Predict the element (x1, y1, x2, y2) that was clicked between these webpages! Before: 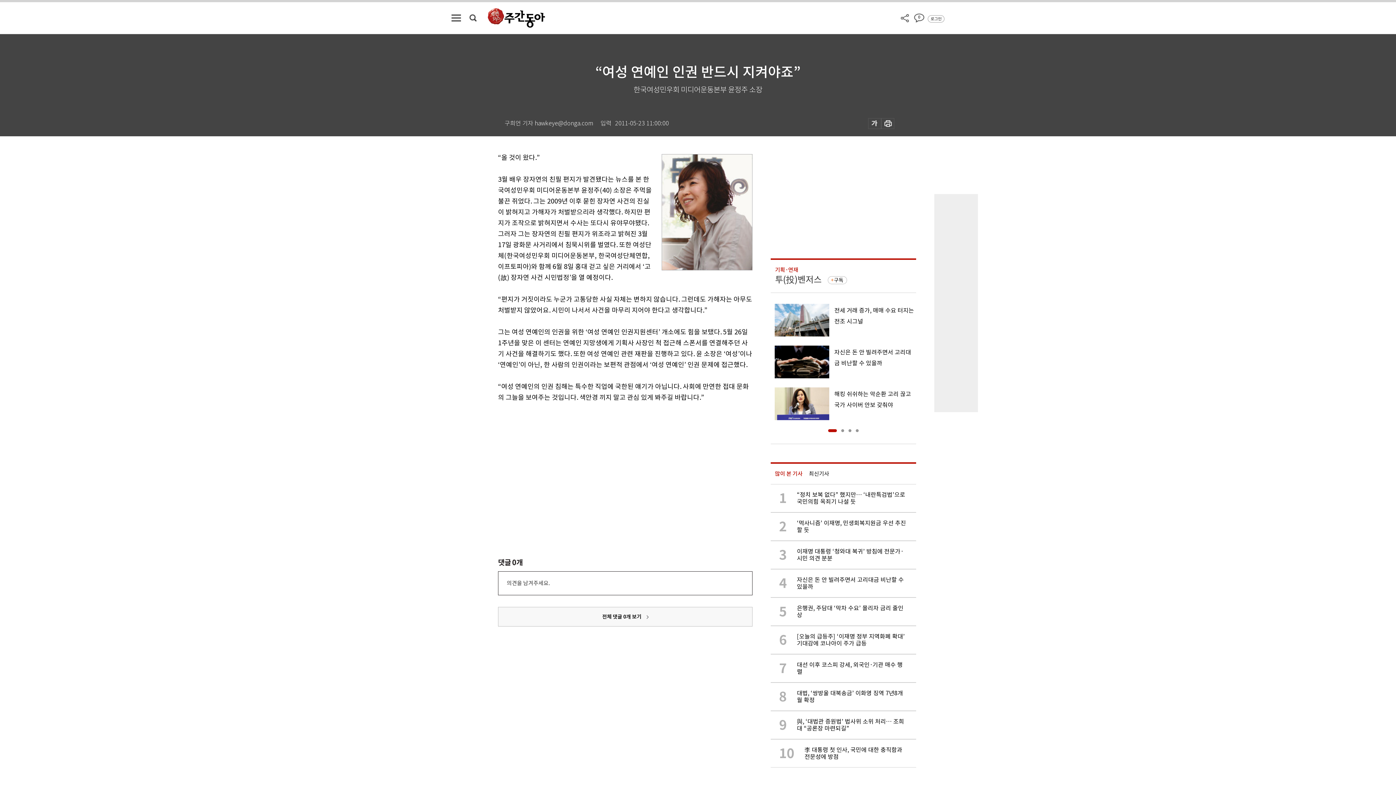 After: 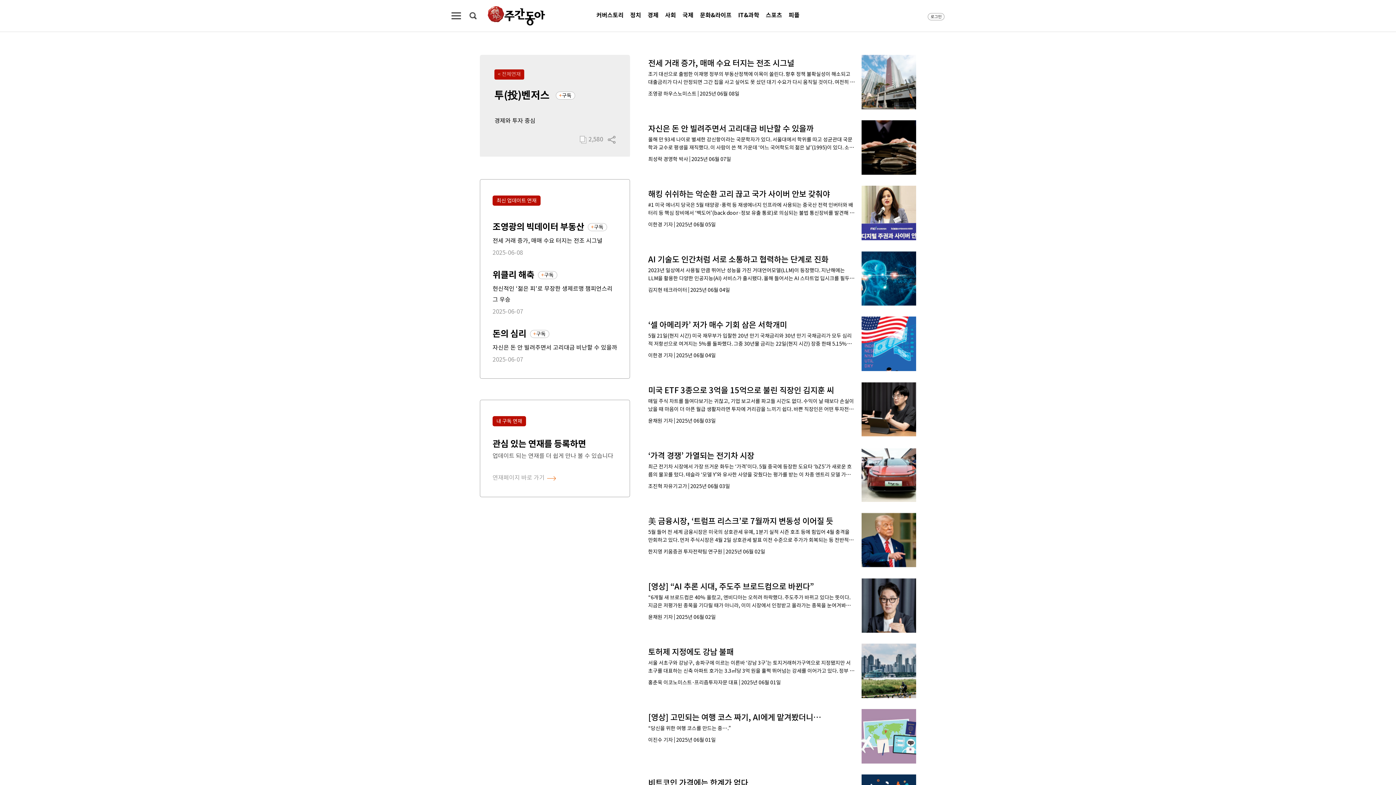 Action: label: 투(投)벤저스 bbox: (775, 274, 821, 285)